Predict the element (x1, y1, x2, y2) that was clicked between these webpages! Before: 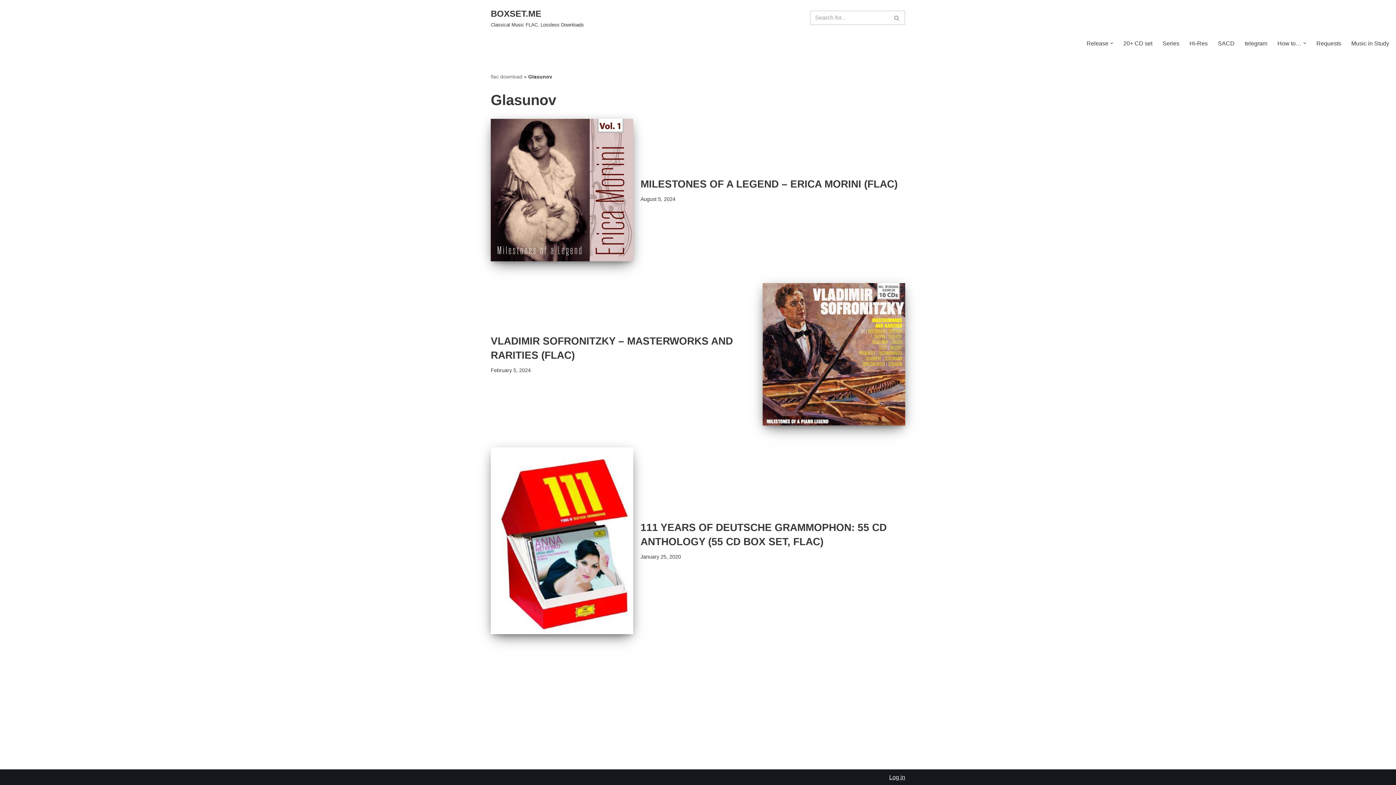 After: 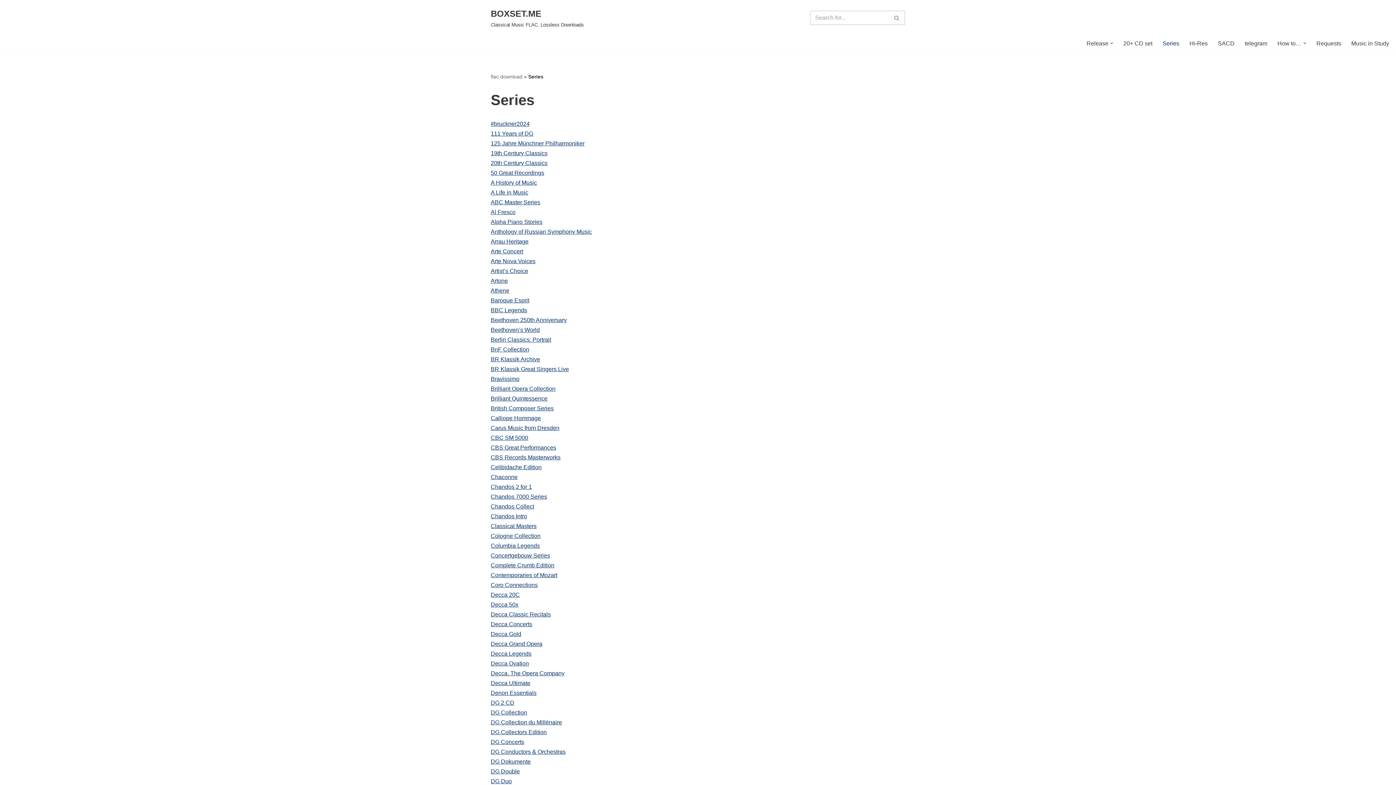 Action: label: Series bbox: (1162, 38, 1179, 48)